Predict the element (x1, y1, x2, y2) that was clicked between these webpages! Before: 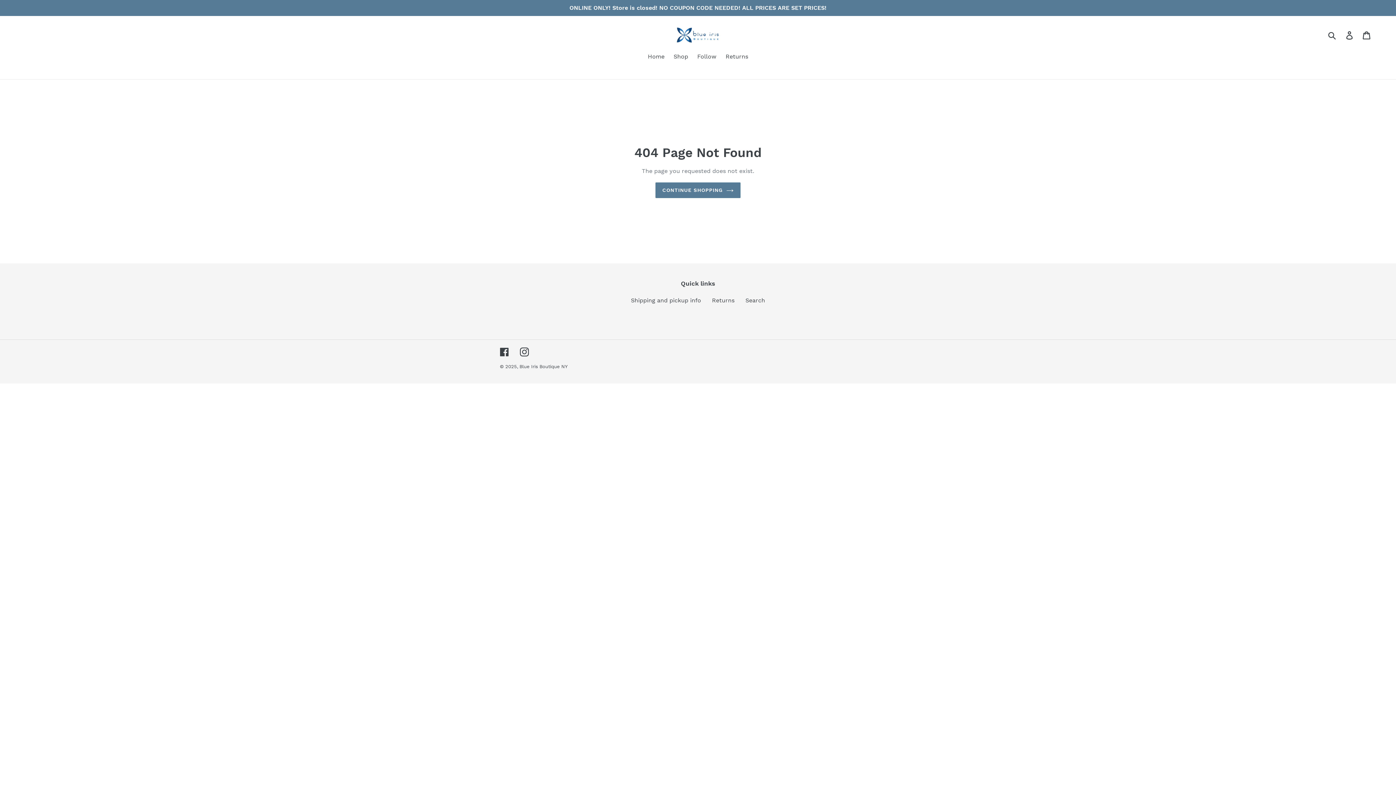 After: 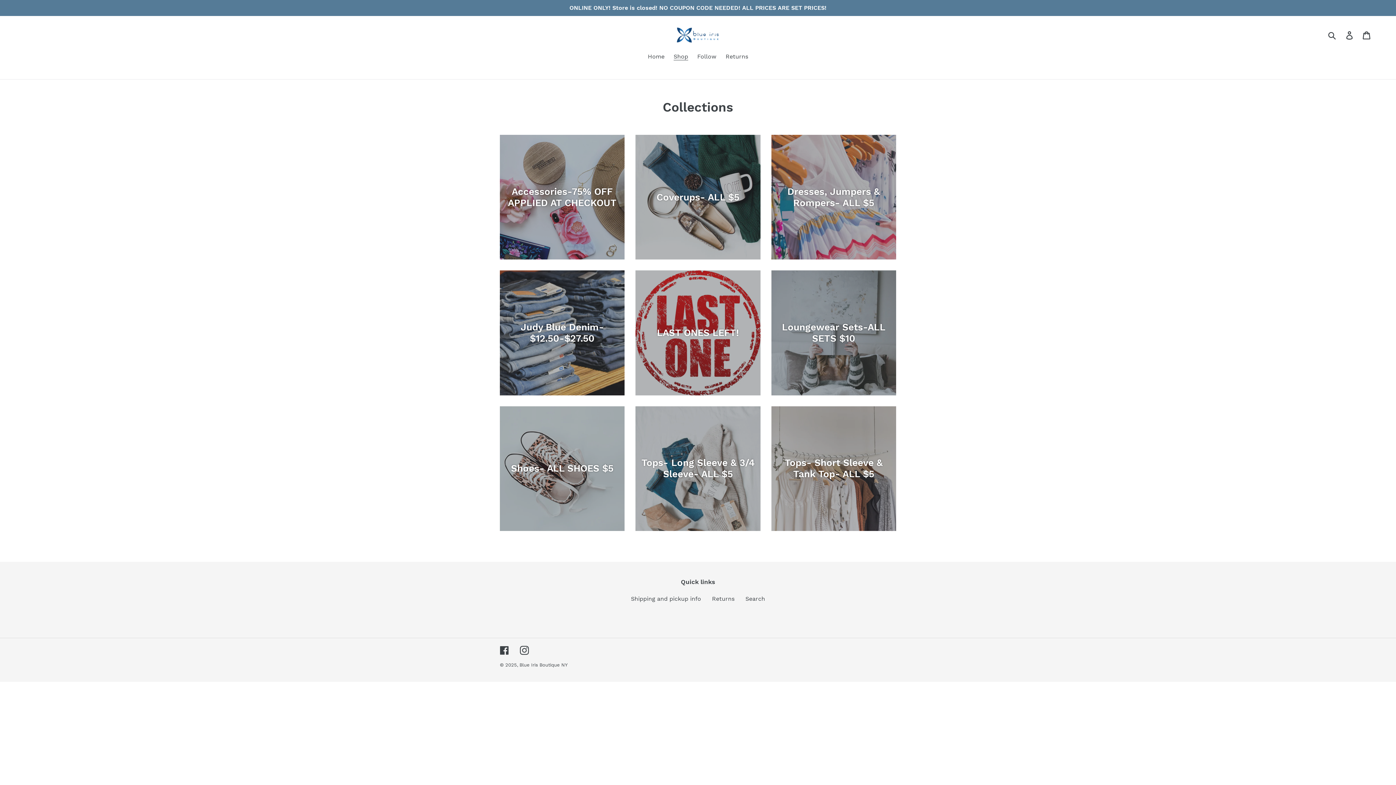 Action: label: Shop bbox: (670, 52, 692, 62)